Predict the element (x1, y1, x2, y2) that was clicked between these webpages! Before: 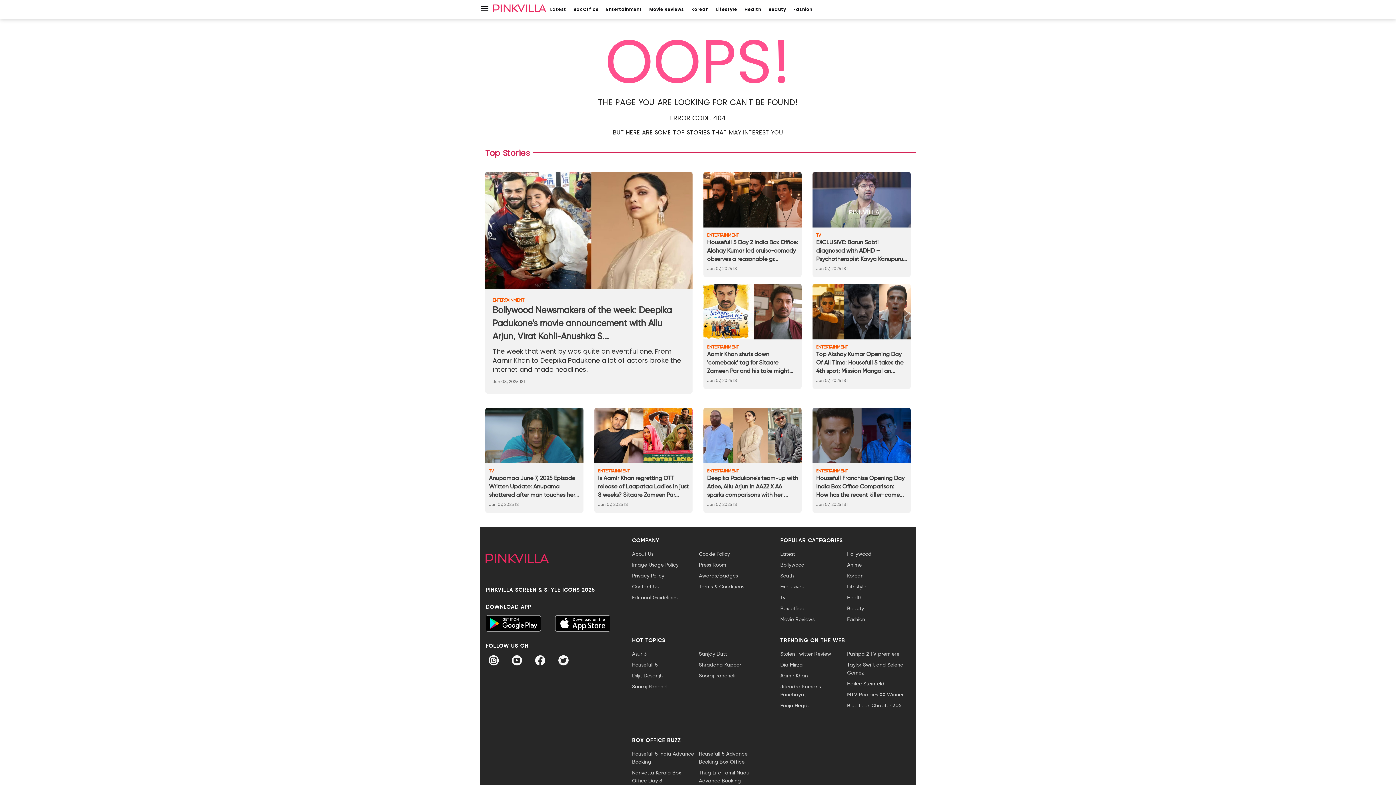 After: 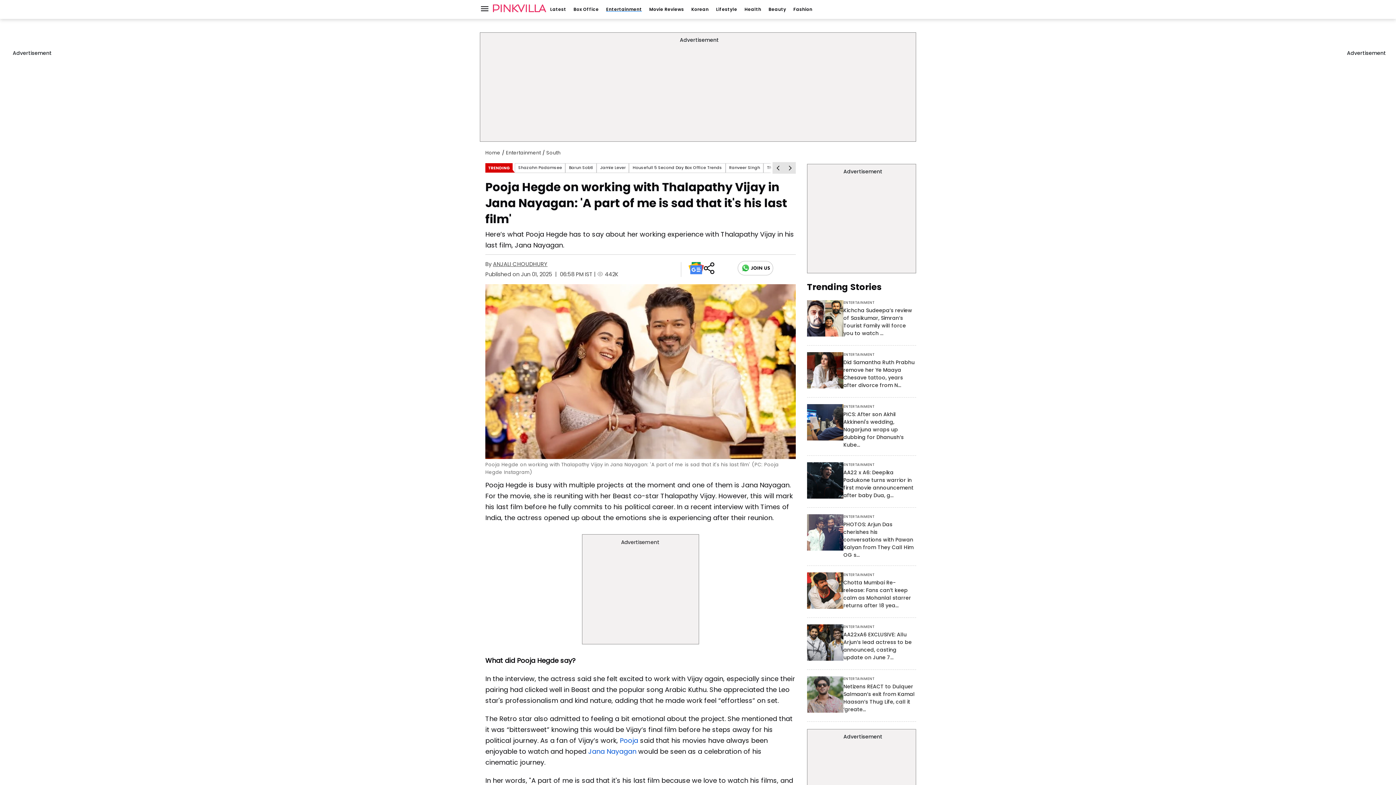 Action: bbox: (780, 702, 843, 710) label: Pooja Hegde